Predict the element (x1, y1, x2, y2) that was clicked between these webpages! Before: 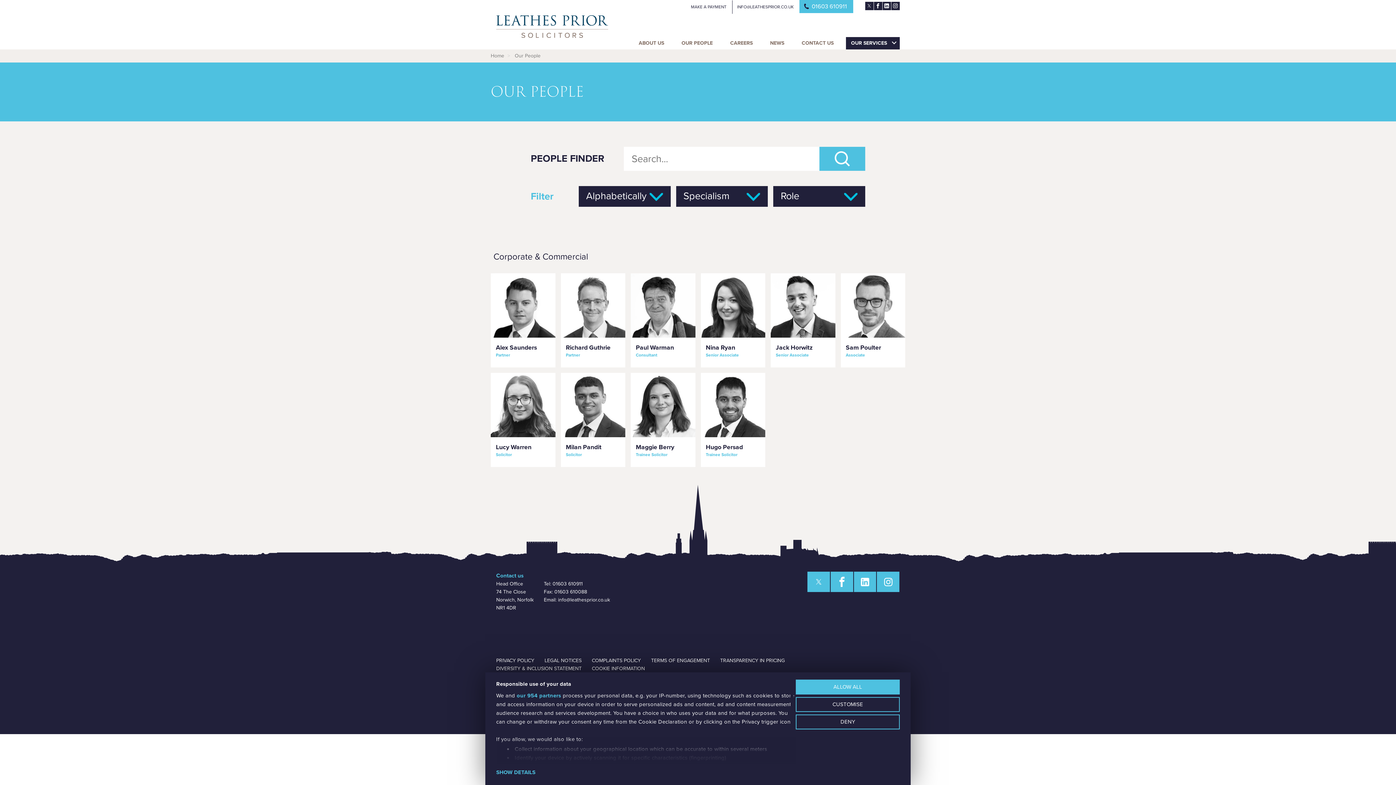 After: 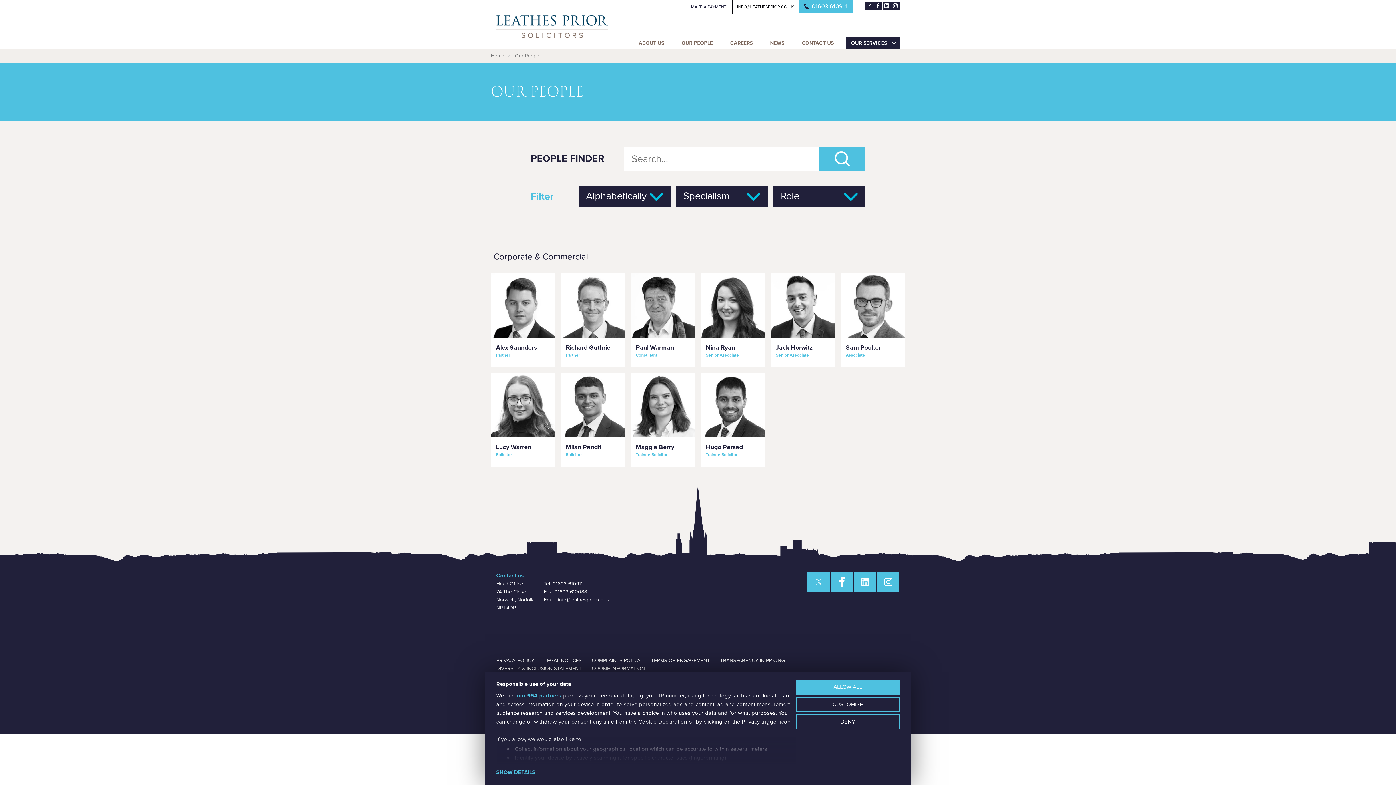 Action: bbox: (732, 0, 798, 13) label: INFO@LEATHESPRIOR.CO.UK